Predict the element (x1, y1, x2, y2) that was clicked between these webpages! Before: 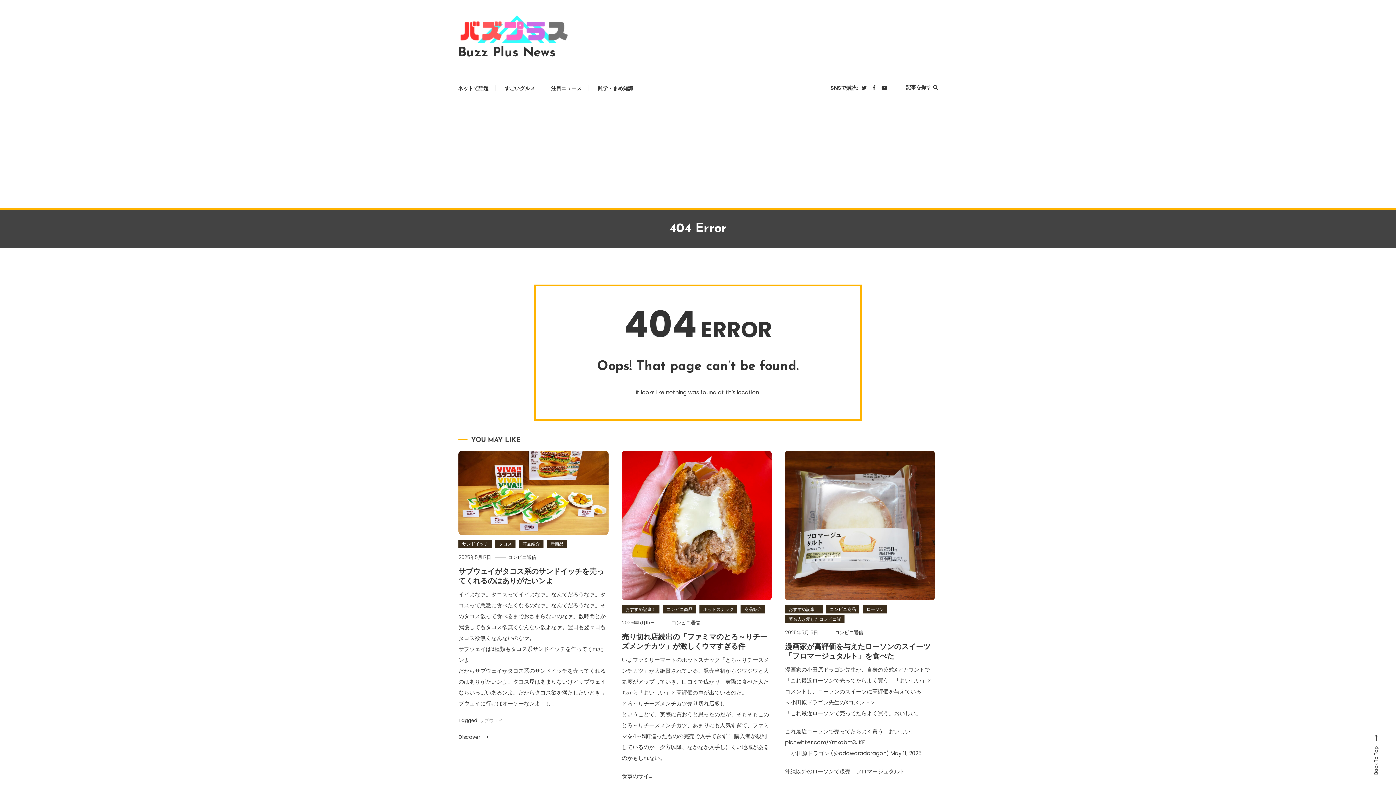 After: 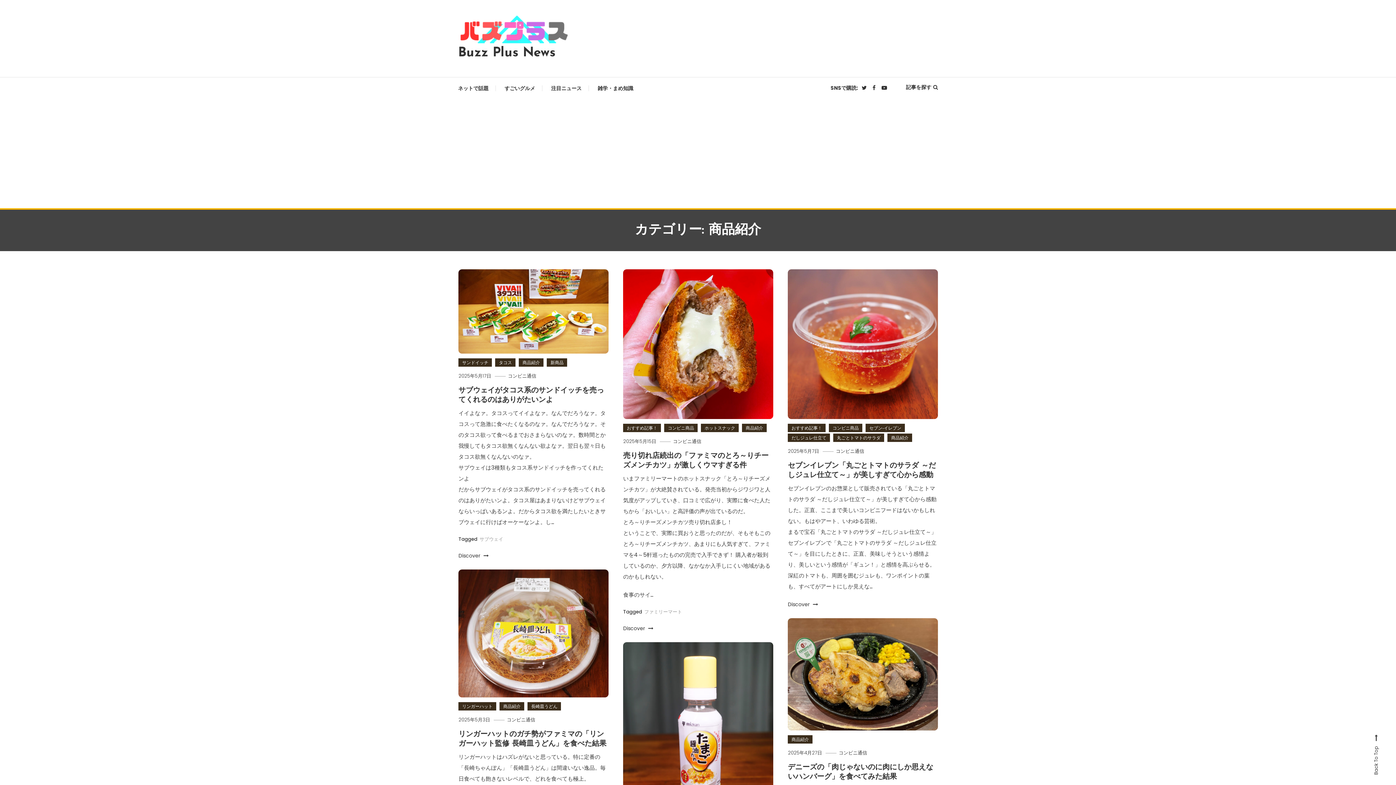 Action: label: 商品紹介 bbox: (740, 605, 765, 613)